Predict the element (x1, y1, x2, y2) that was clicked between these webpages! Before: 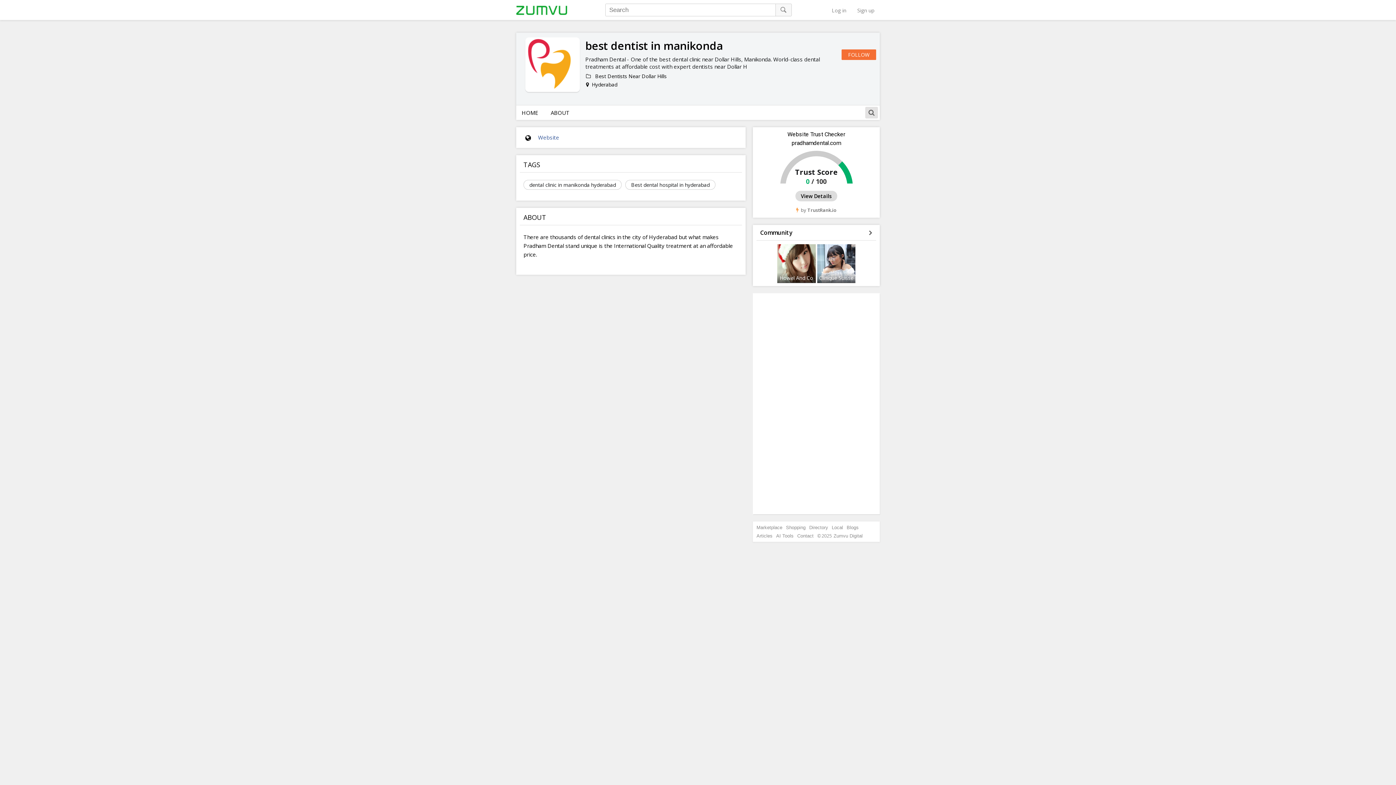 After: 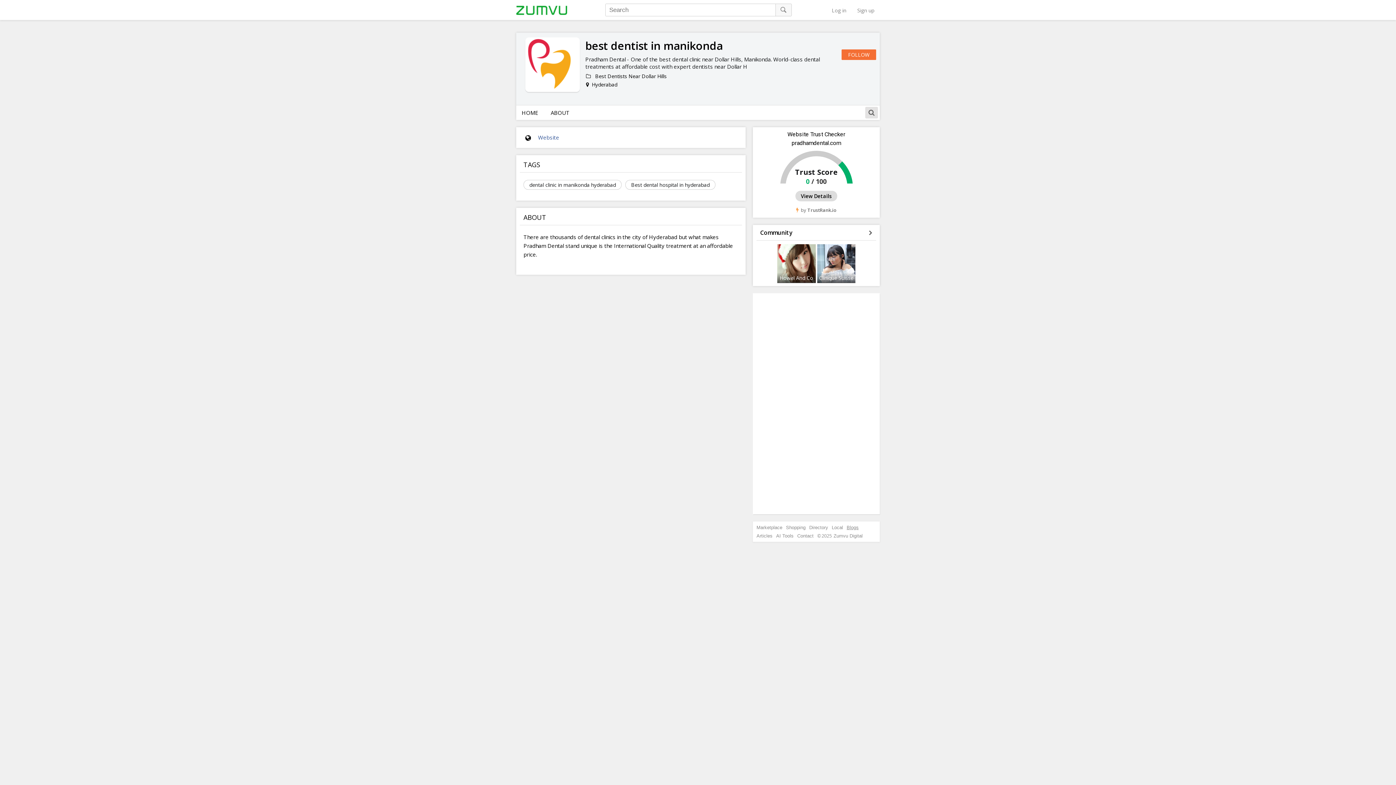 Action: label: Blogs bbox: (846, 525, 858, 530)